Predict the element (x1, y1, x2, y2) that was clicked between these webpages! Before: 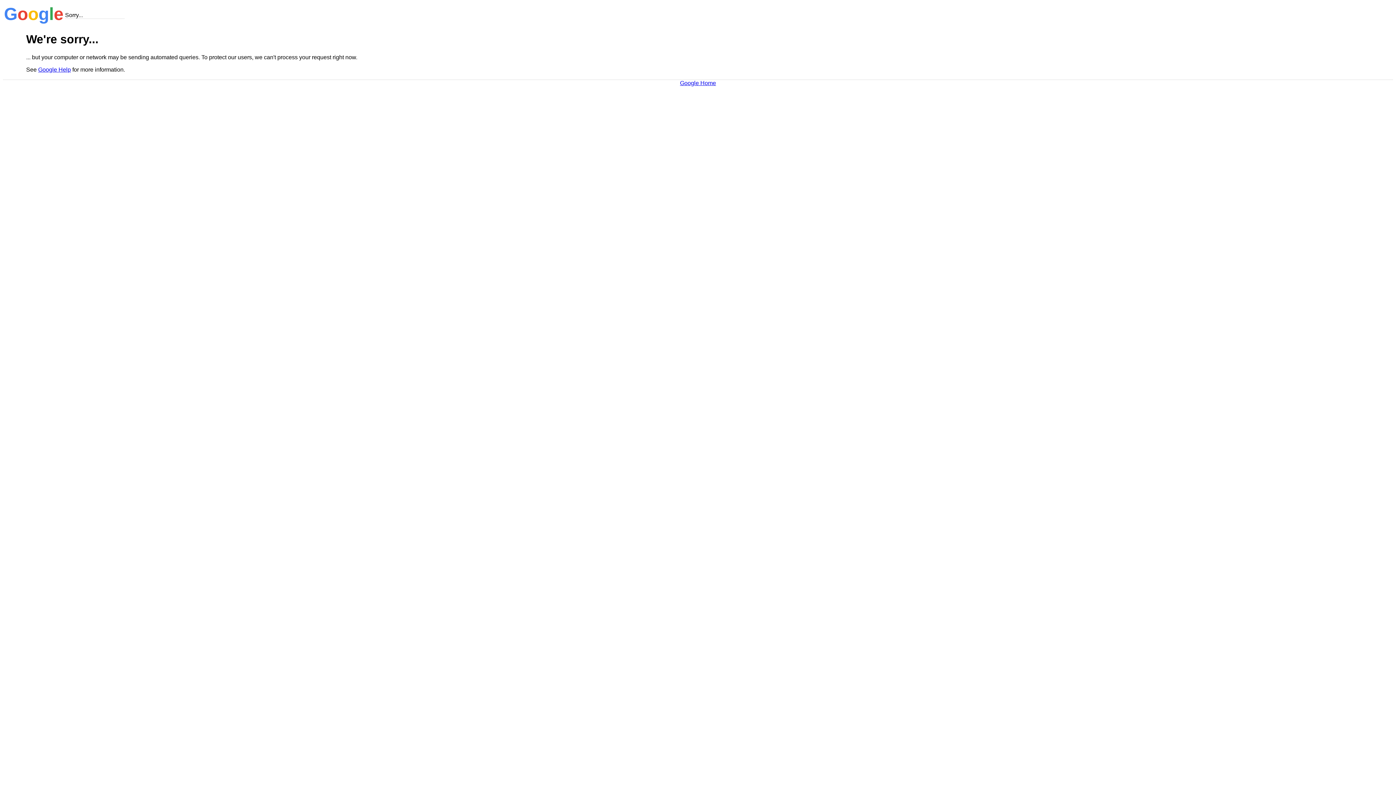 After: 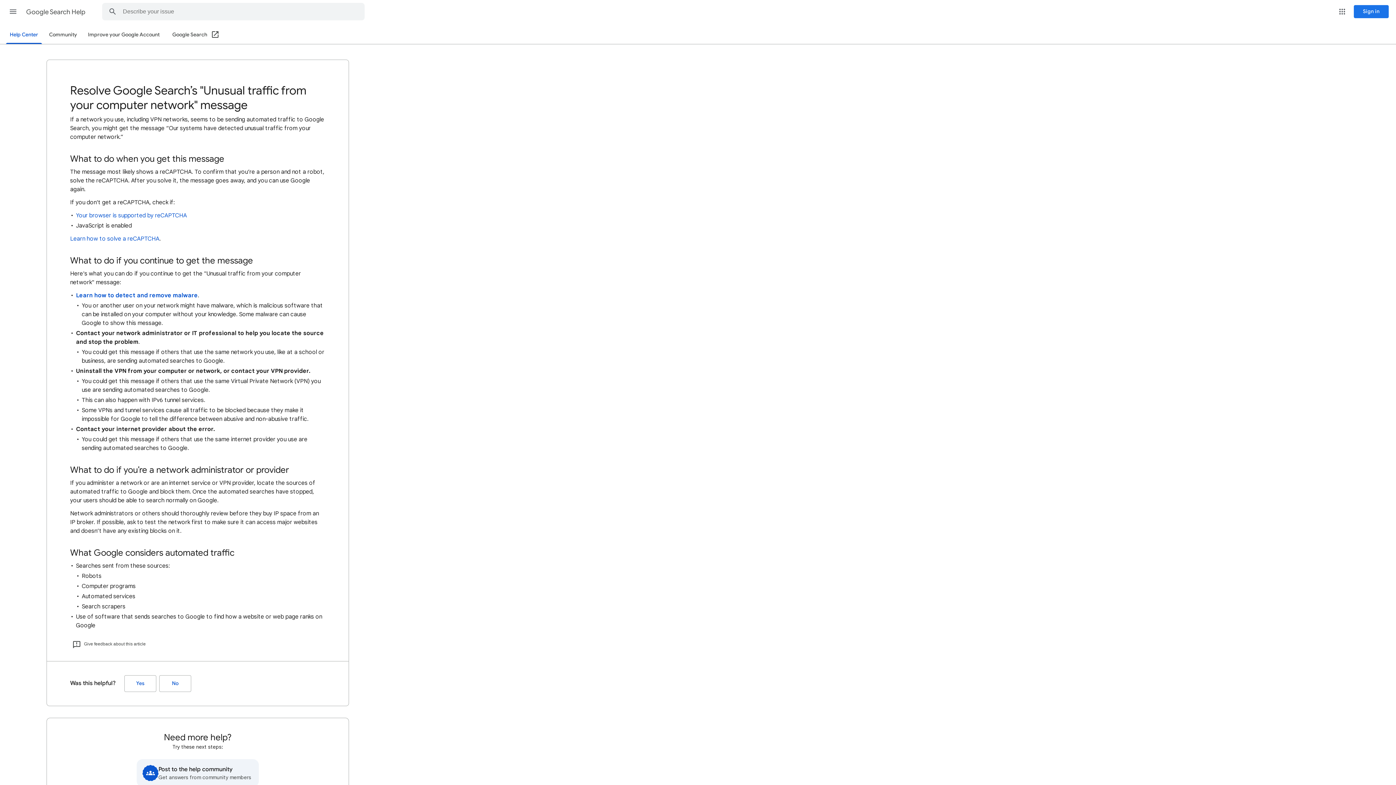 Action: bbox: (38, 66, 70, 72) label: Google Help